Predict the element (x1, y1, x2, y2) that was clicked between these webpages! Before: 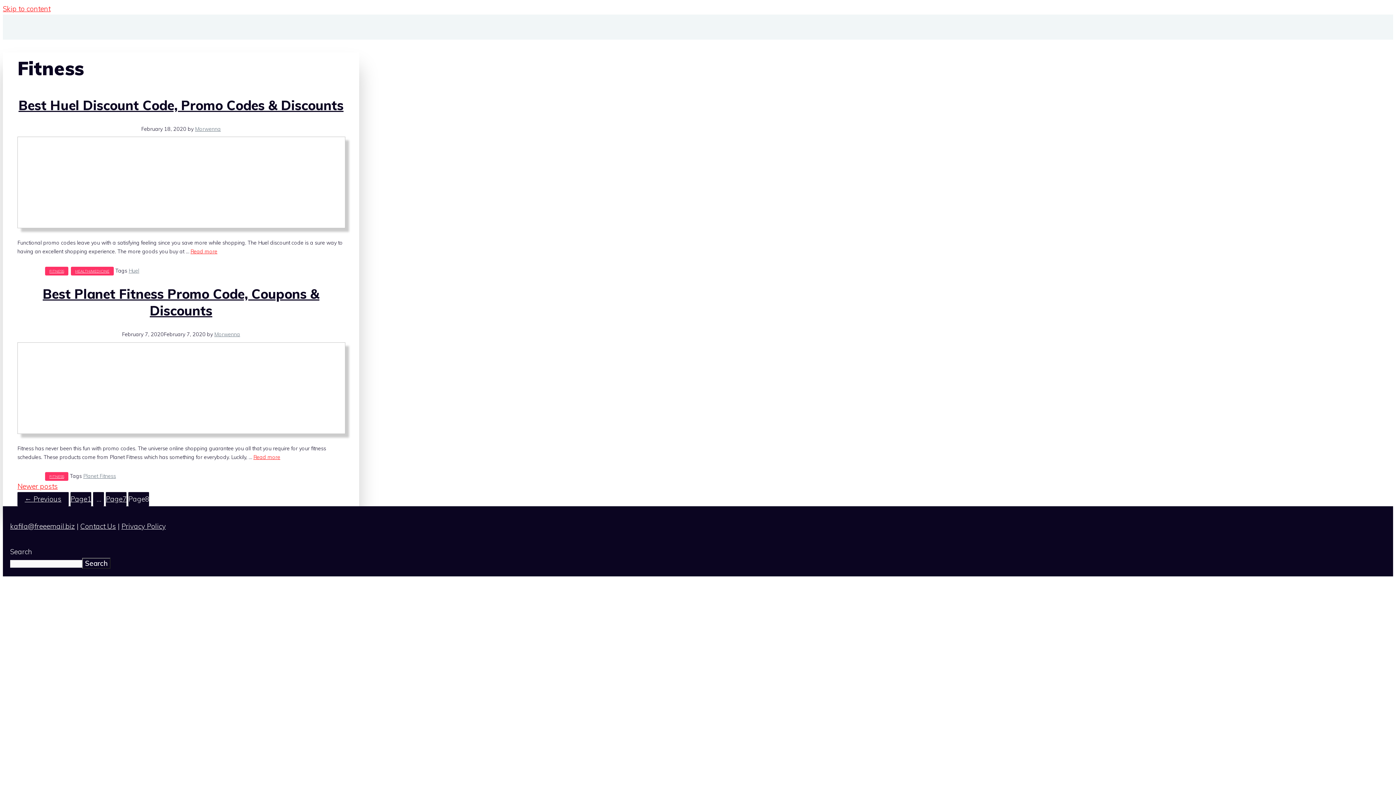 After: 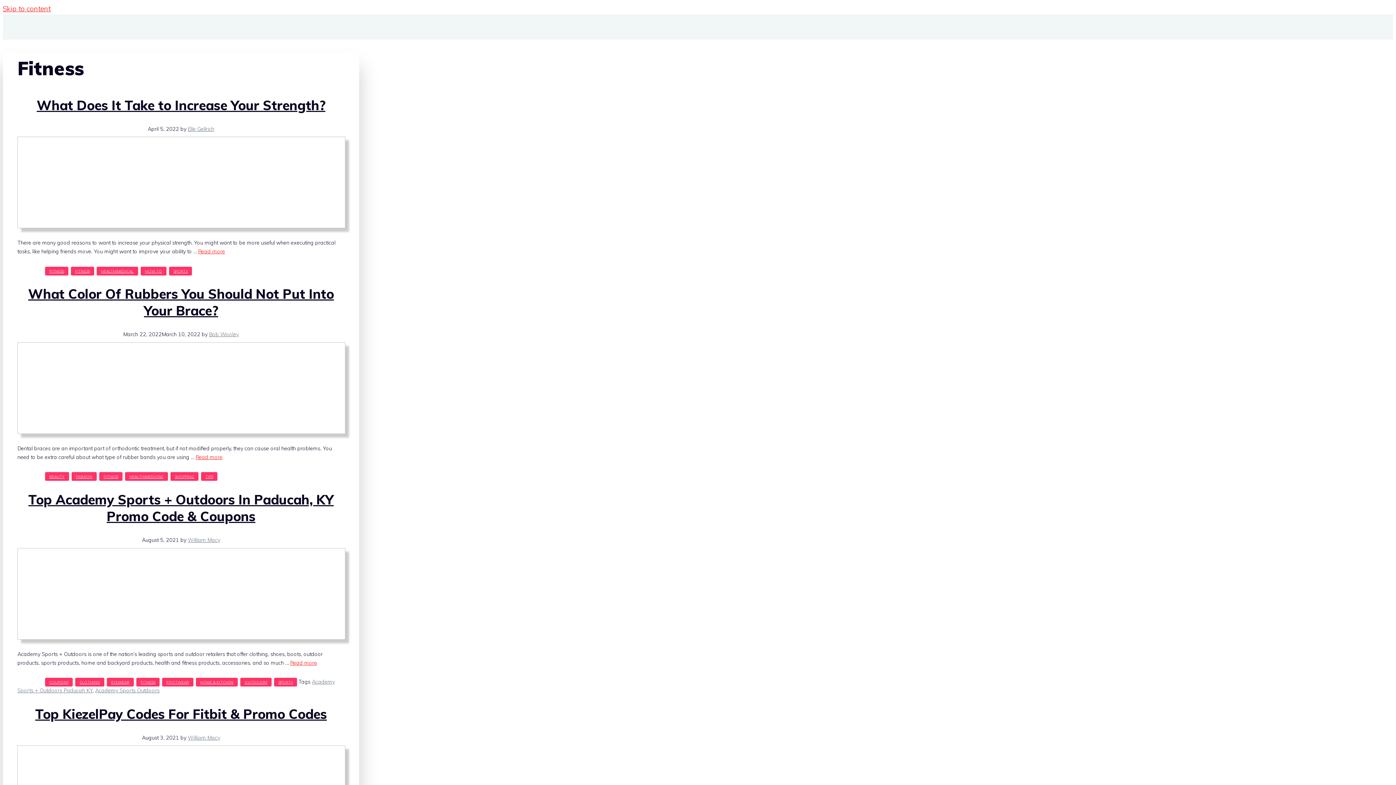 Action: bbox: (45, 472, 68, 481) label: FITNESS